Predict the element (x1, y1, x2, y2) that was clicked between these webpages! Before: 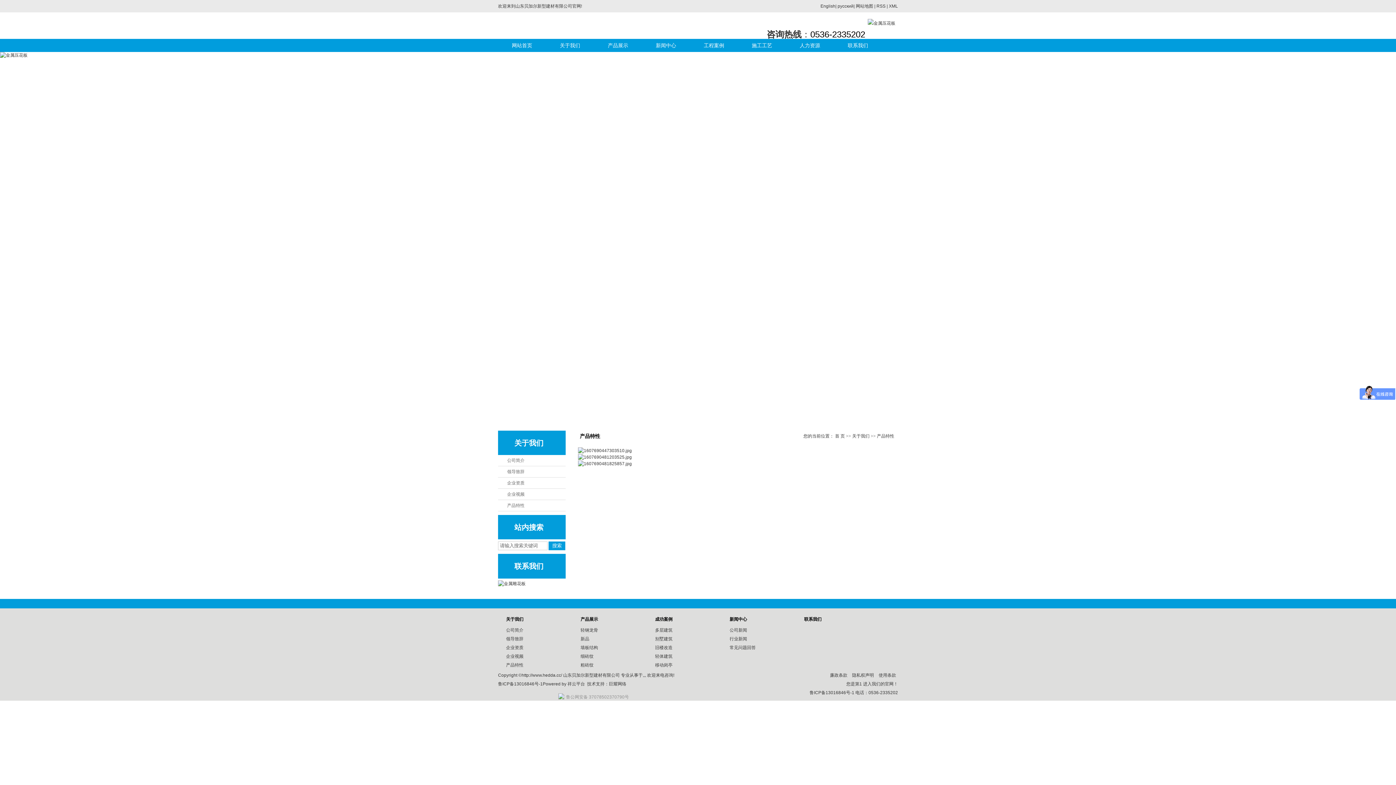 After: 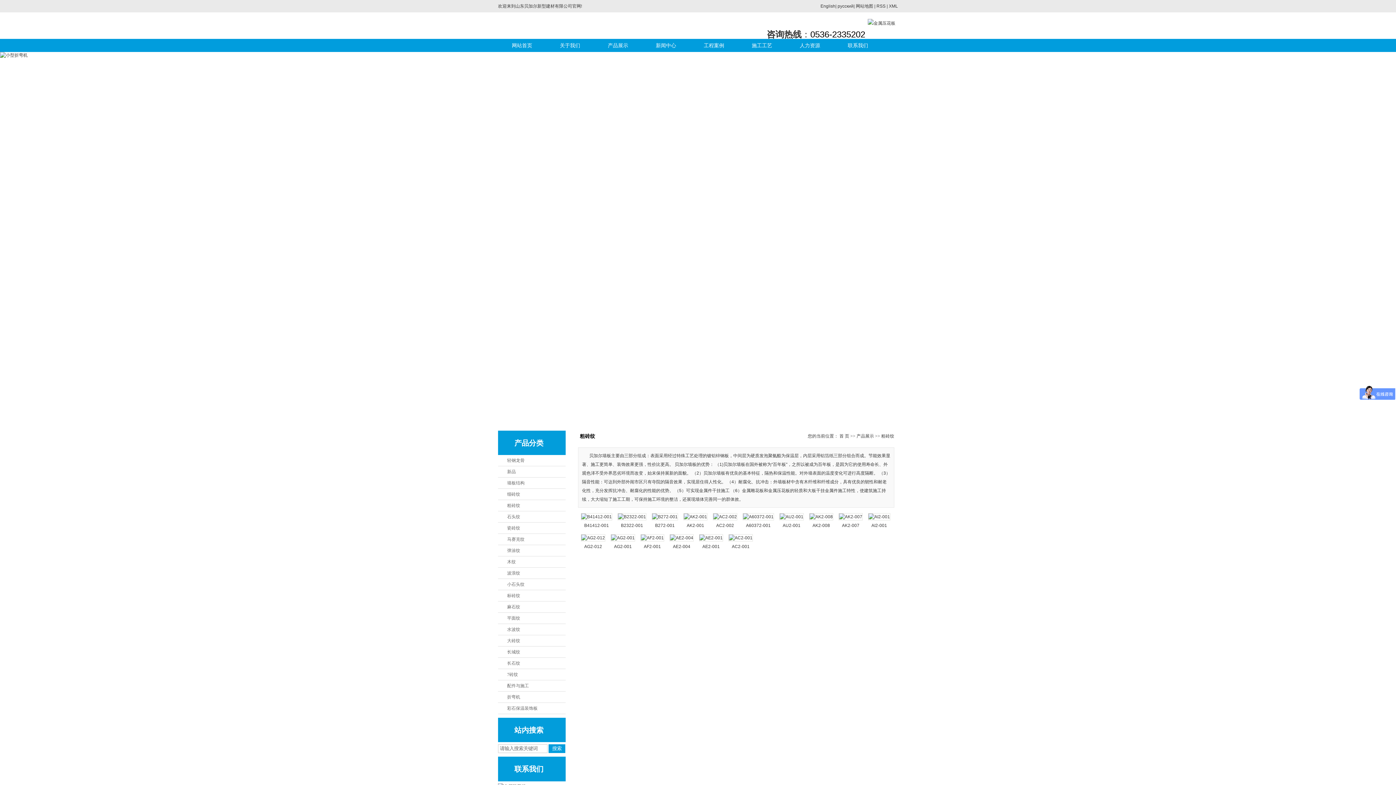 Action: bbox: (580, 660, 646, 669) label: 粗砖纹